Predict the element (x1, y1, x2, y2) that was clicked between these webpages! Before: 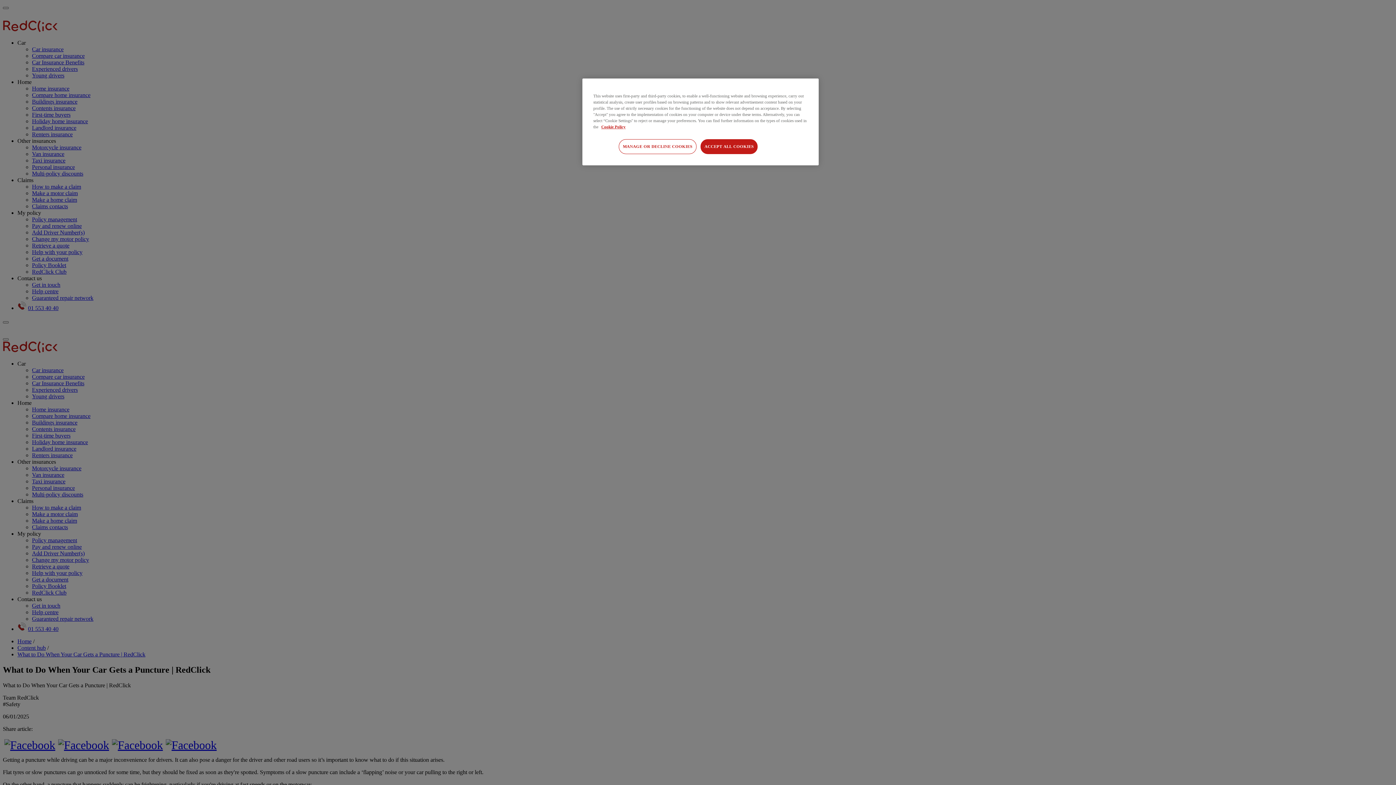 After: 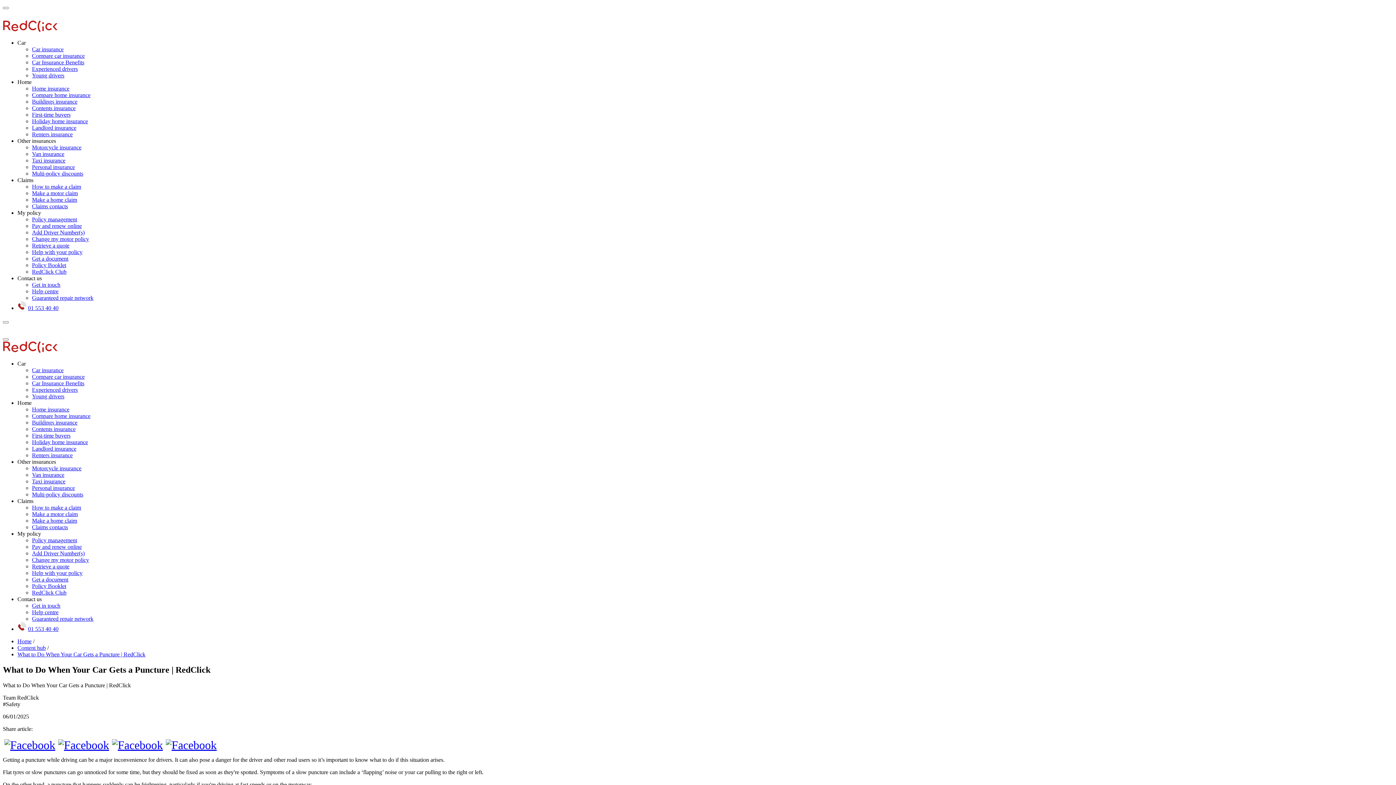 Action: label: ACCEPT ALL COOKIES bbox: (700, 139, 757, 154)